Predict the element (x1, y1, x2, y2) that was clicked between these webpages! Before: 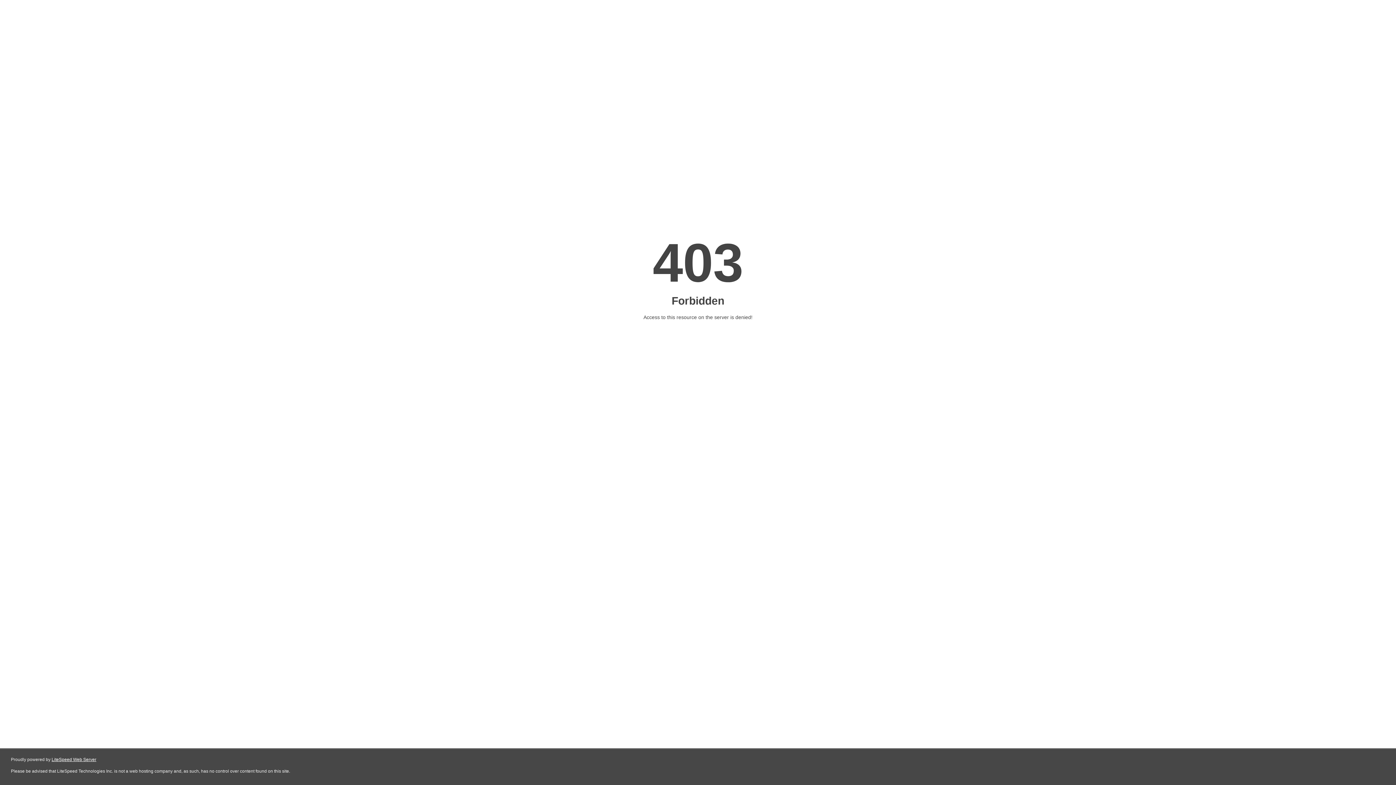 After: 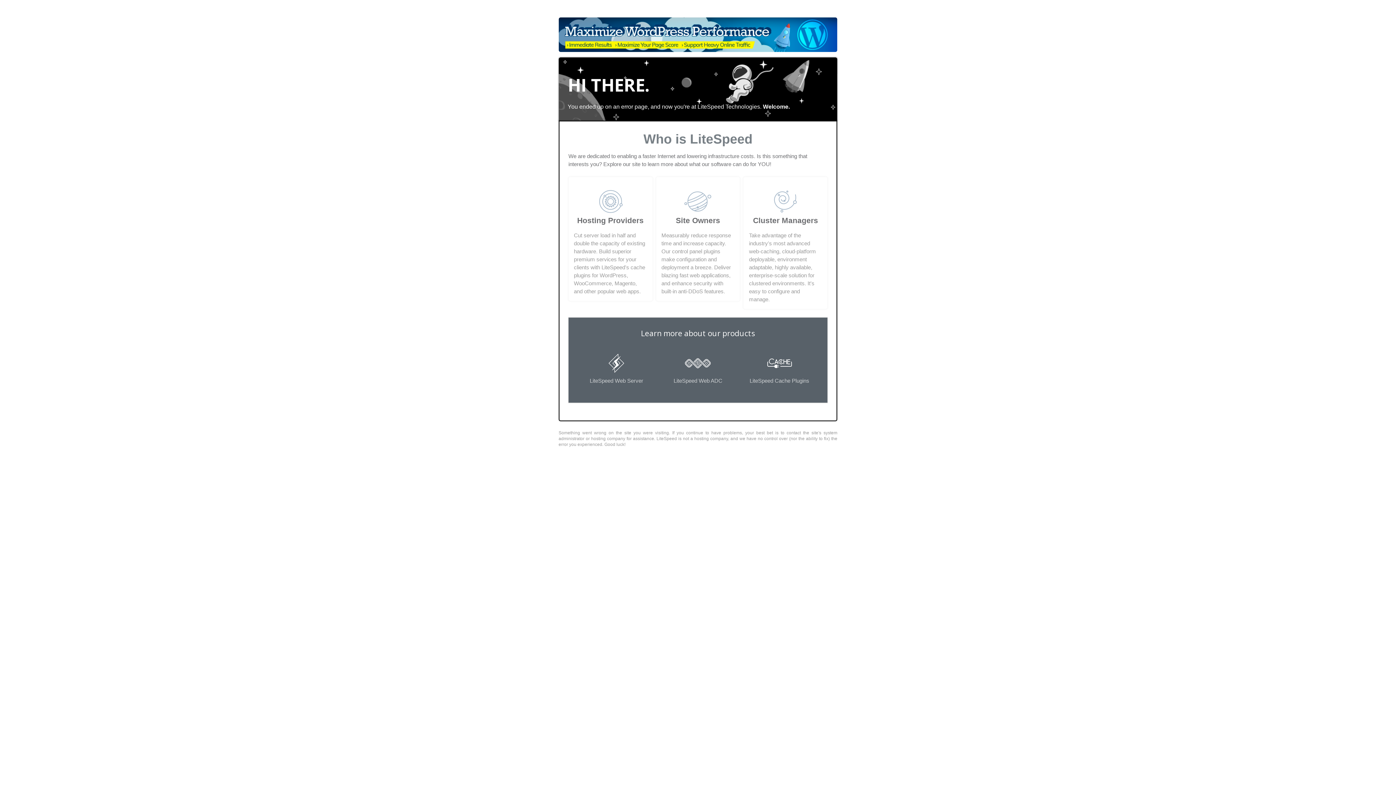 Action: label: LiteSpeed Web Server bbox: (51, 757, 96, 762)